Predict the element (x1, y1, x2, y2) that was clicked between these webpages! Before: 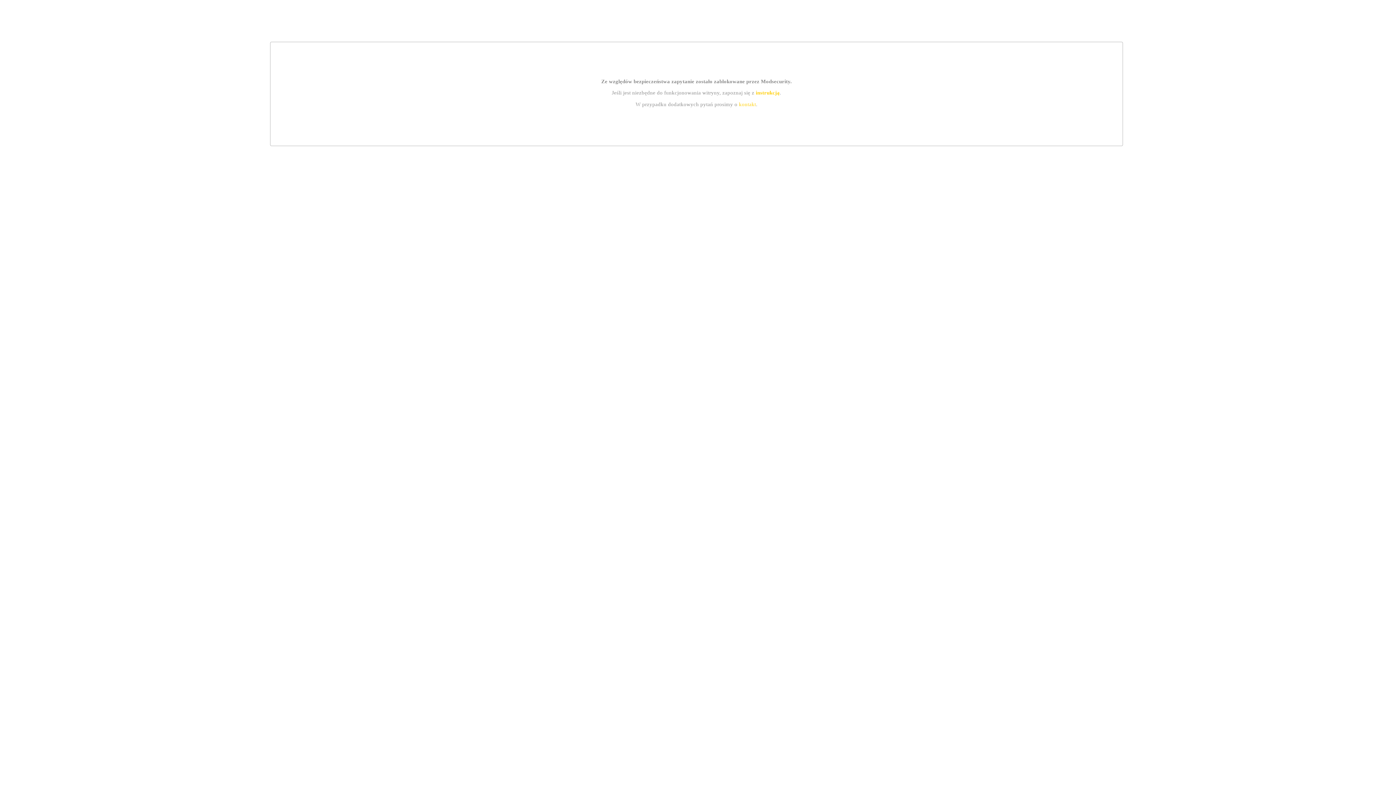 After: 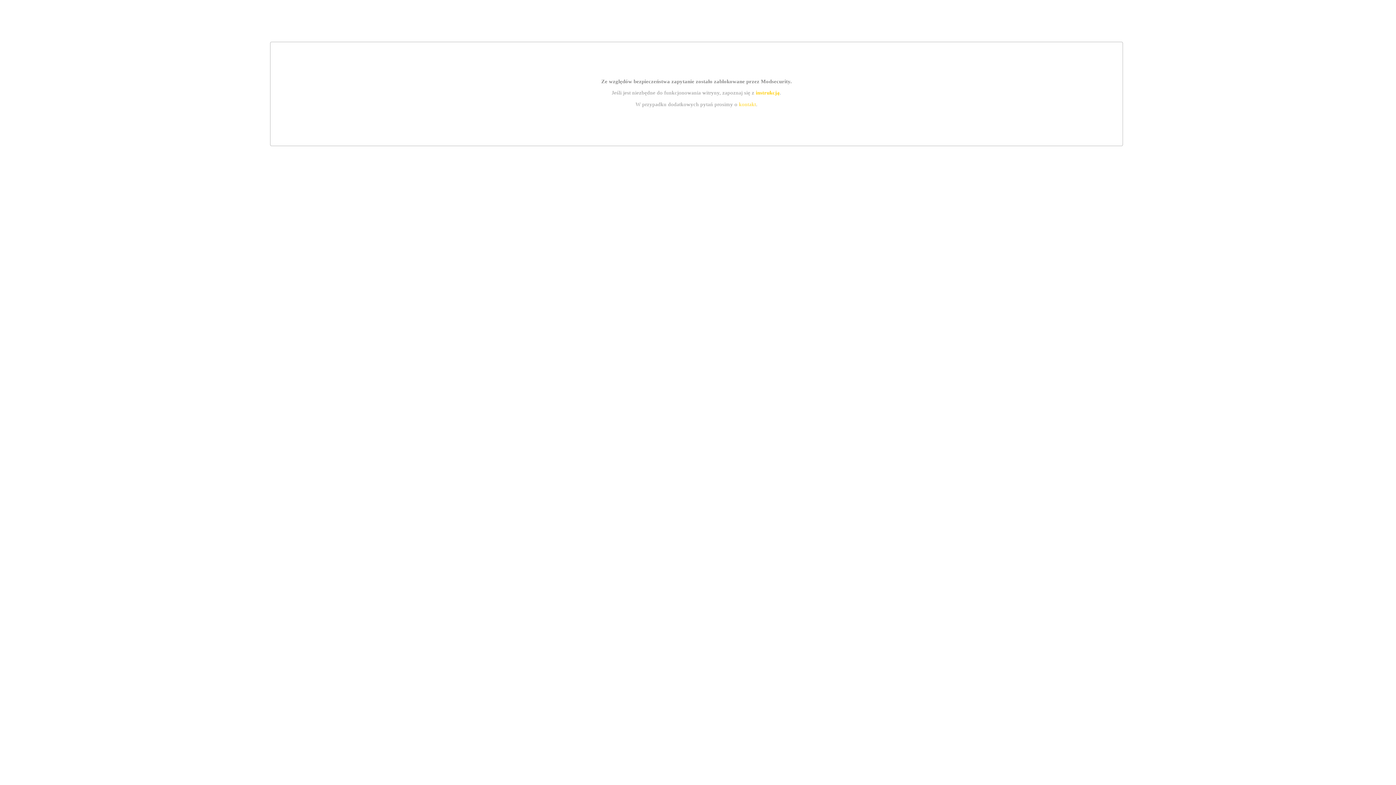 Action: bbox: (755, 89, 779, 95) label: instrukcją